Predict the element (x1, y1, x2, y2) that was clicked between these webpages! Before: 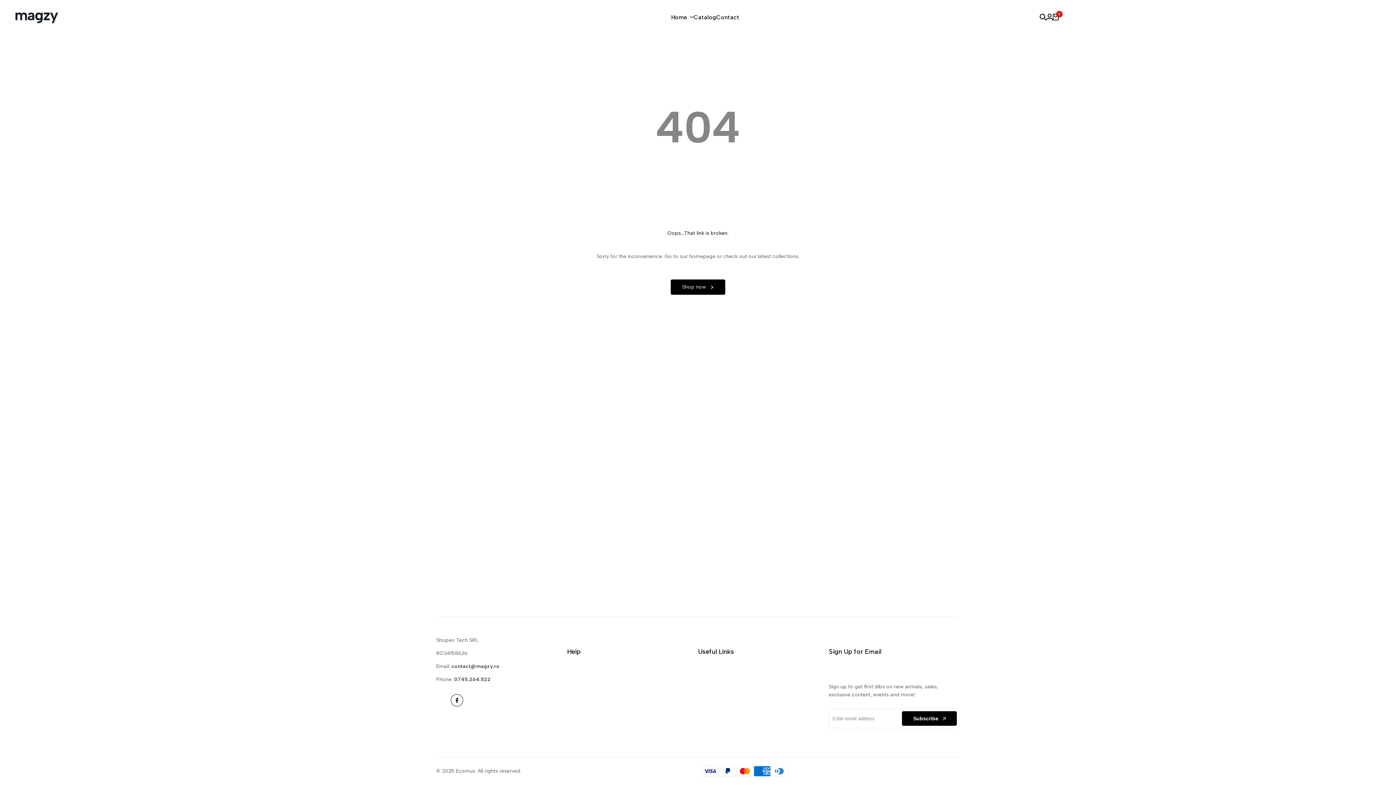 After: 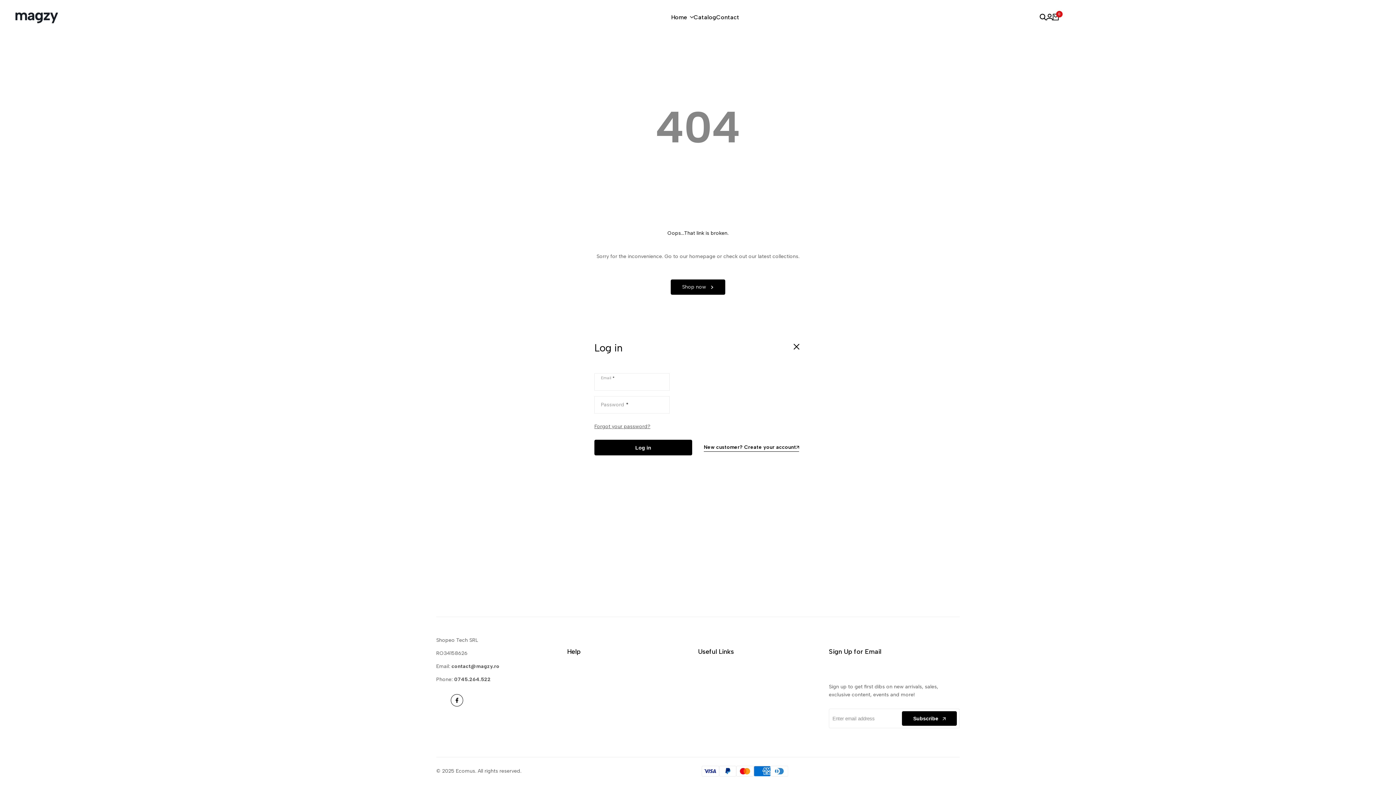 Action: bbox: (1046, 13, 1053, 20)